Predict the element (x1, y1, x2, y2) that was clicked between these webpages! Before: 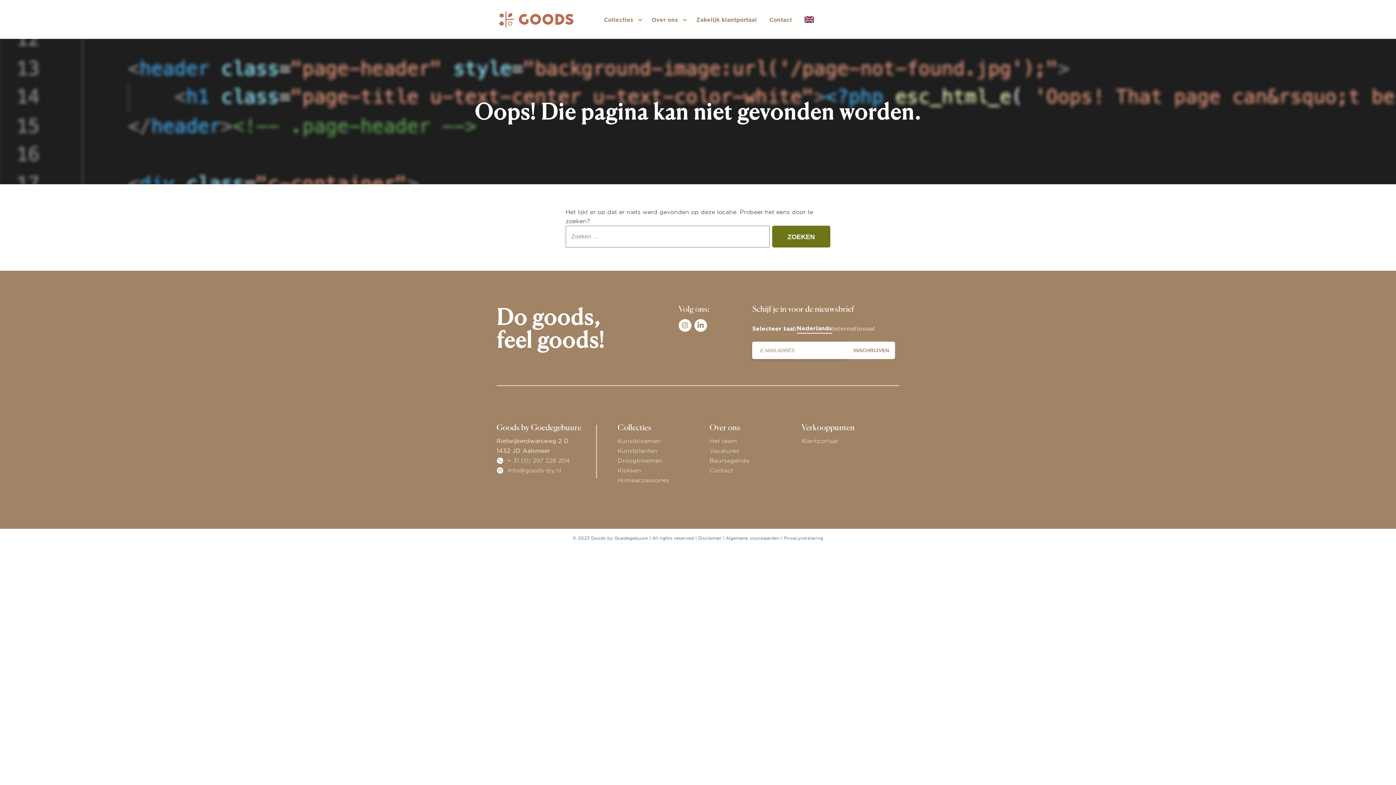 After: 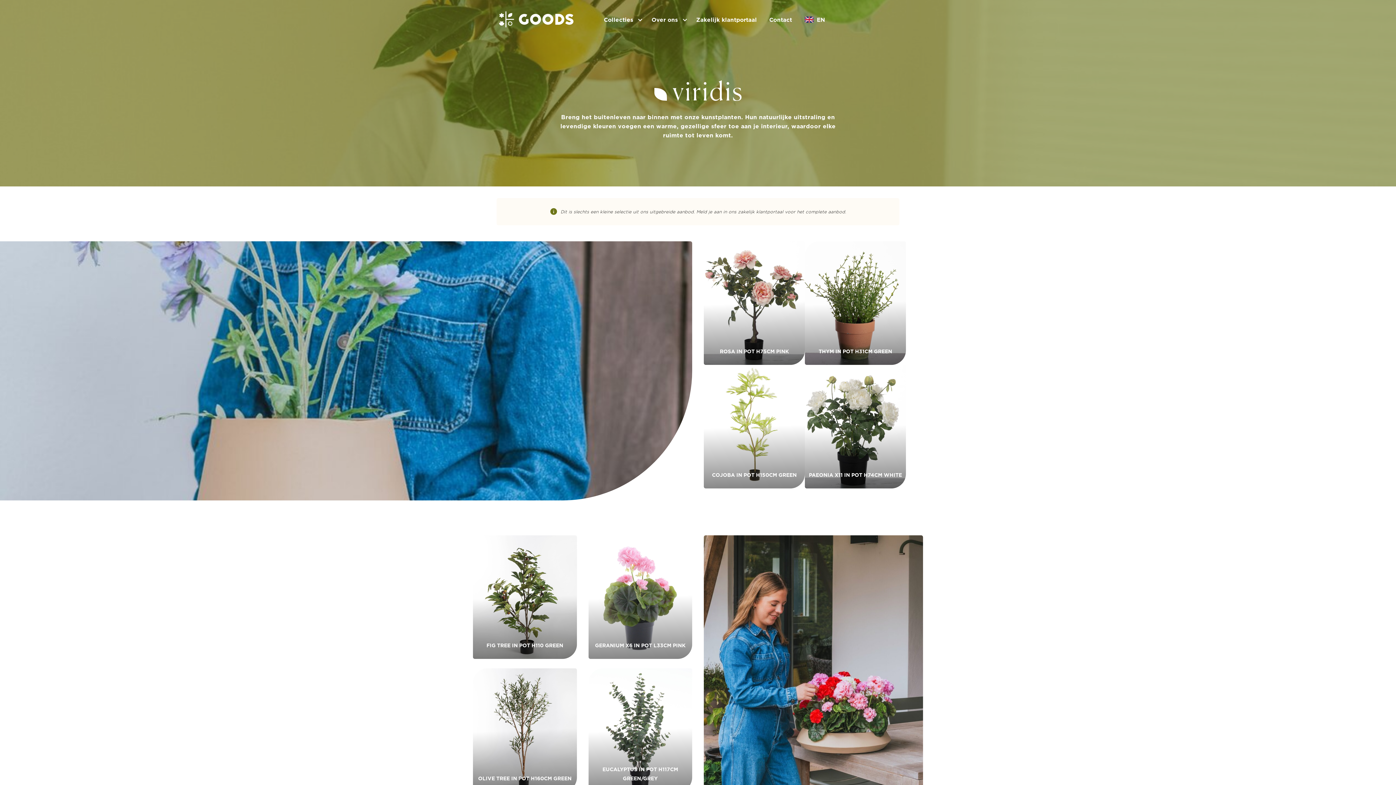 Action: bbox: (617, 447, 657, 454) label: Kunstplanten